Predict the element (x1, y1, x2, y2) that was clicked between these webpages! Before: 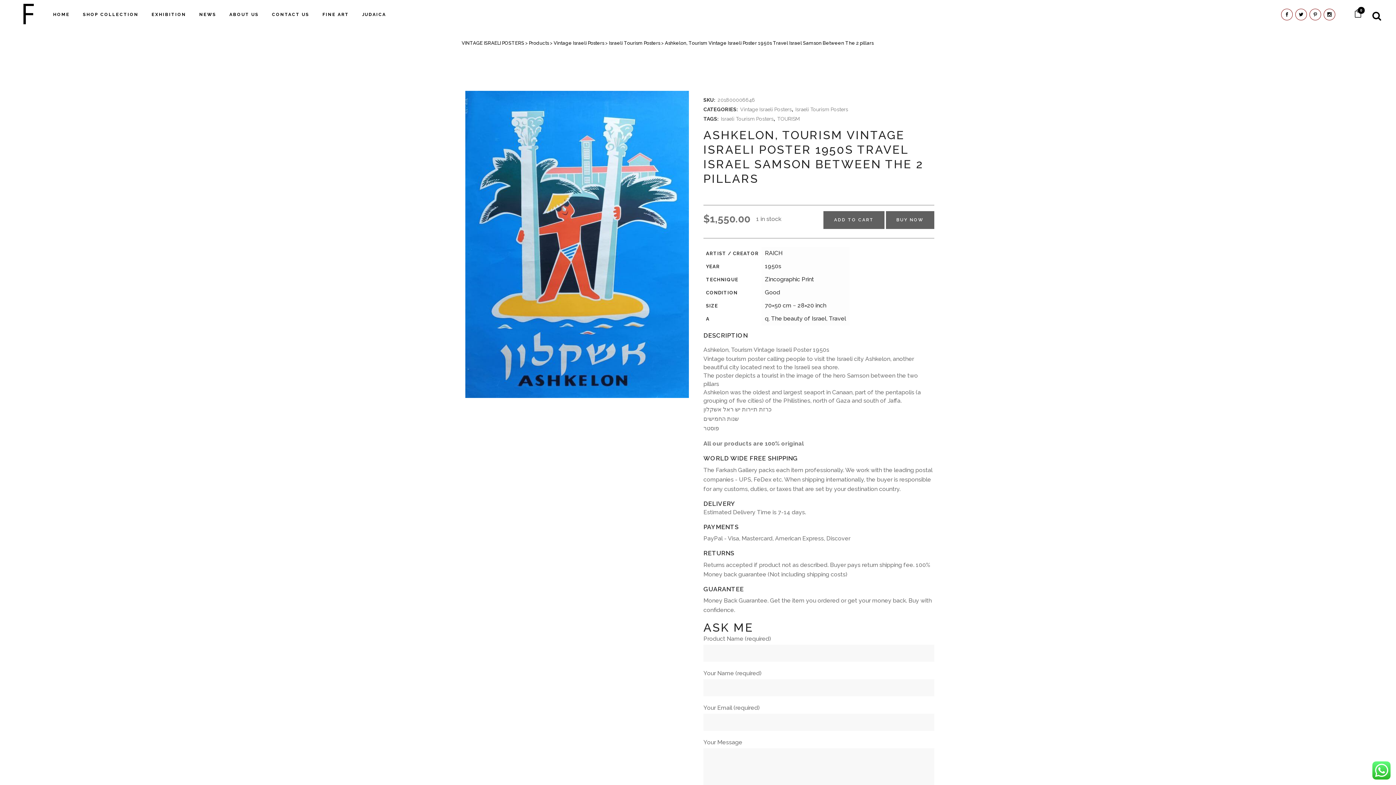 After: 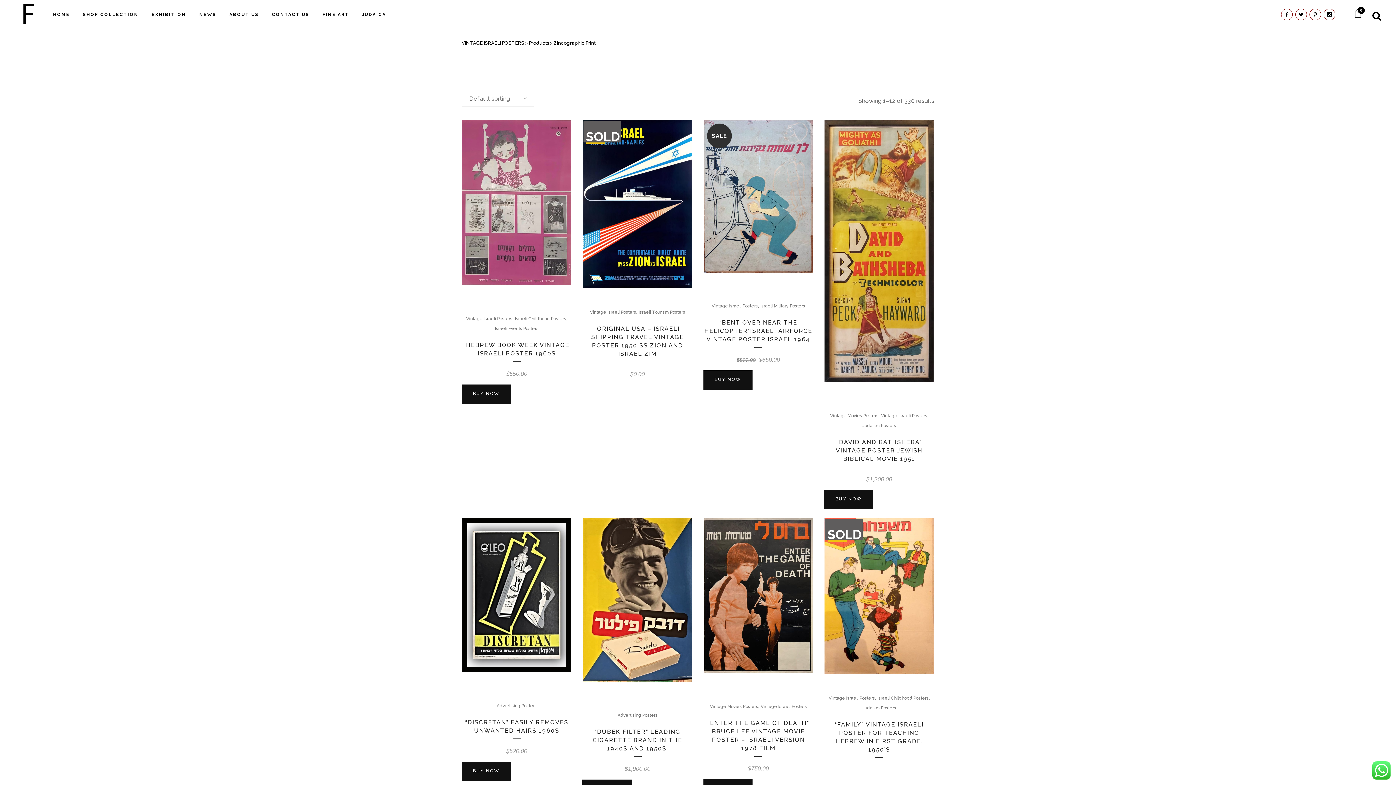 Action: bbox: (765, 276, 814, 282) label: Zincographic Print